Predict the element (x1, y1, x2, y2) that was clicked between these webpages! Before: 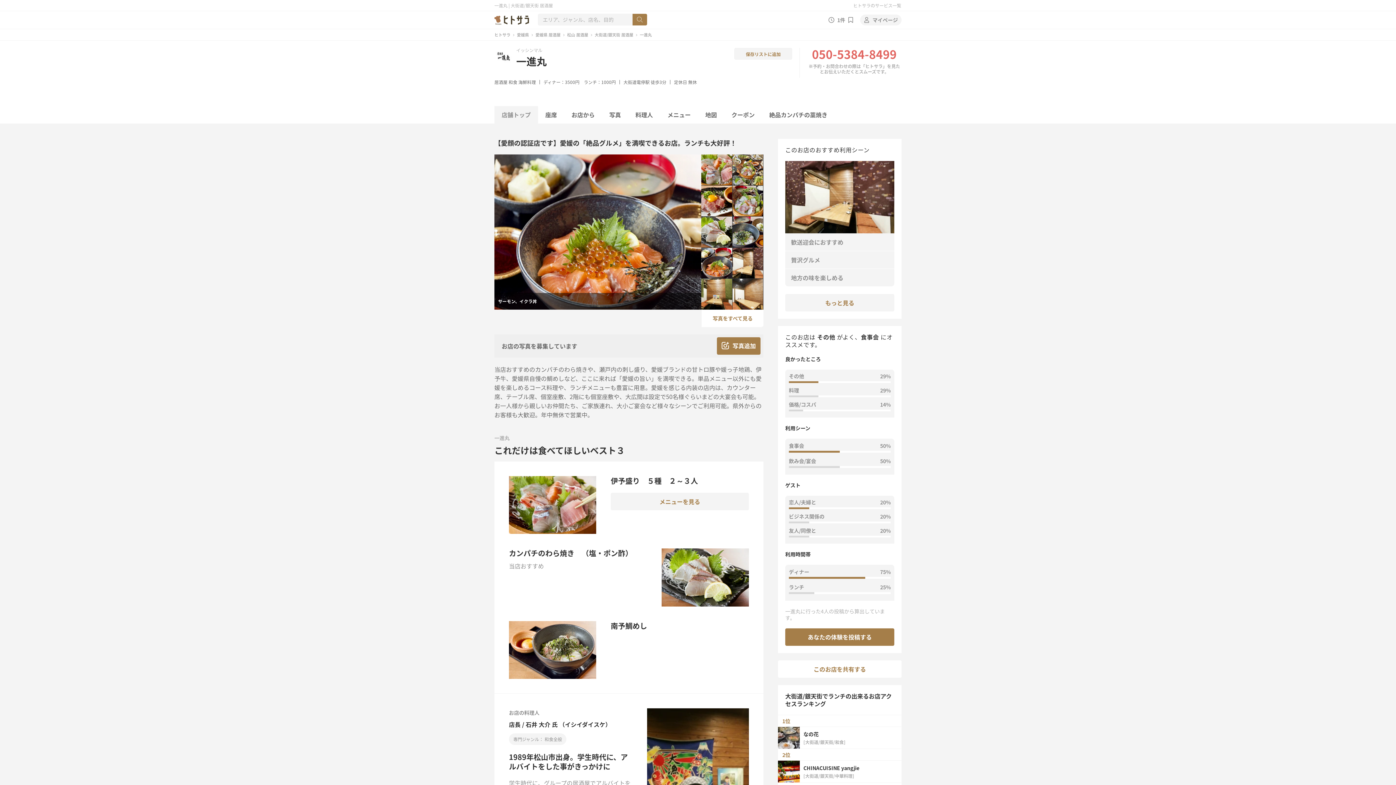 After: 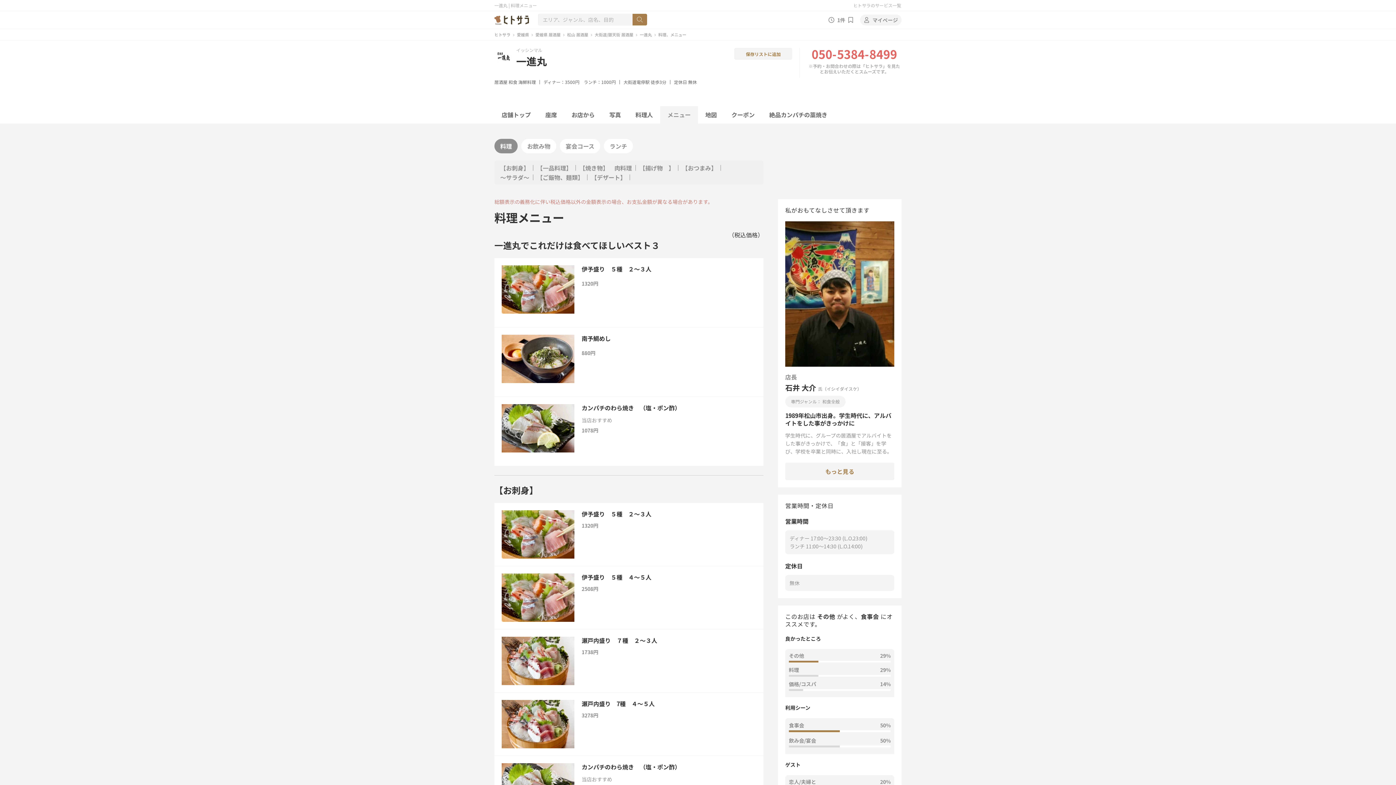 Action: label: メニューを見る bbox: (610, 492, 749, 510)